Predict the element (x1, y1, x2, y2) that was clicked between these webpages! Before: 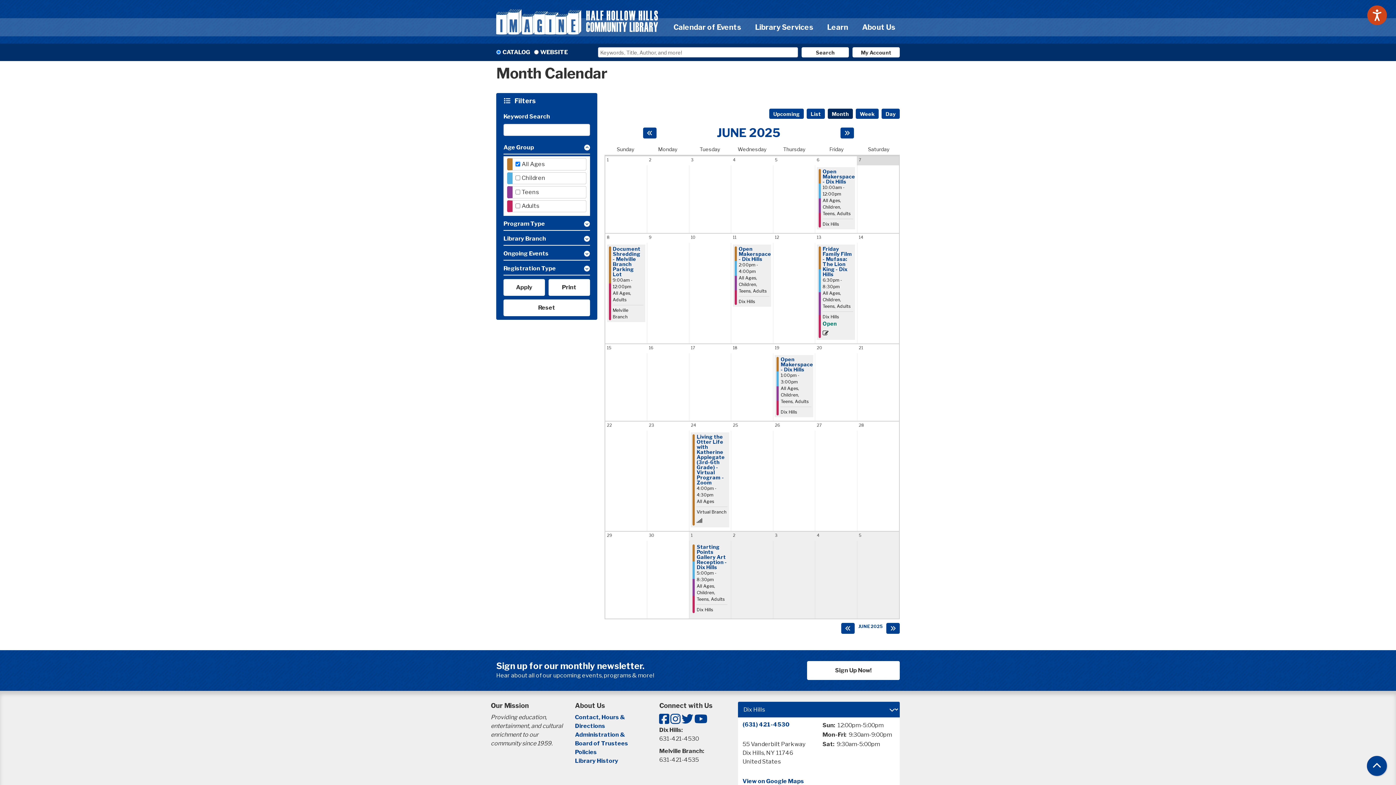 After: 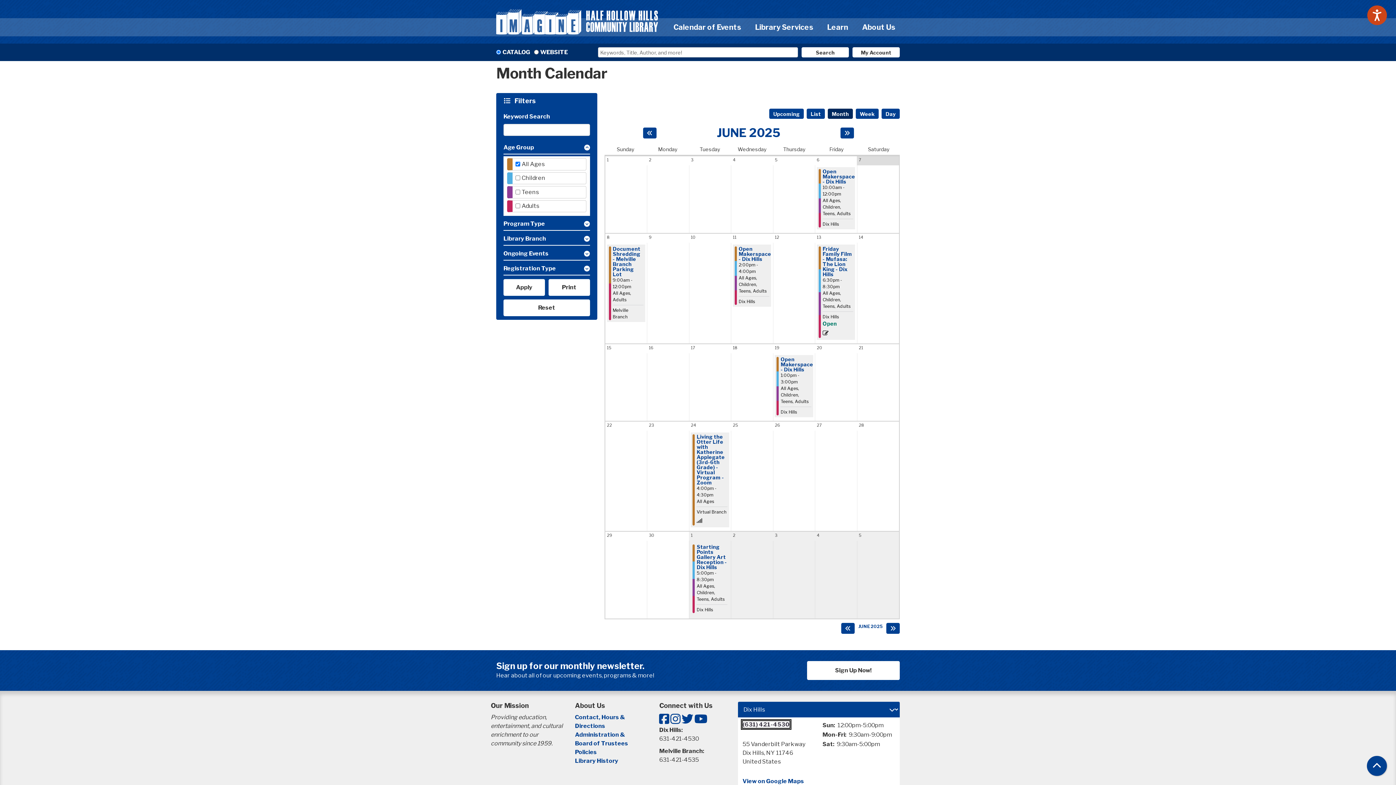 Action: label: (631) 421-4530 bbox: (742, 721, 789, 728)